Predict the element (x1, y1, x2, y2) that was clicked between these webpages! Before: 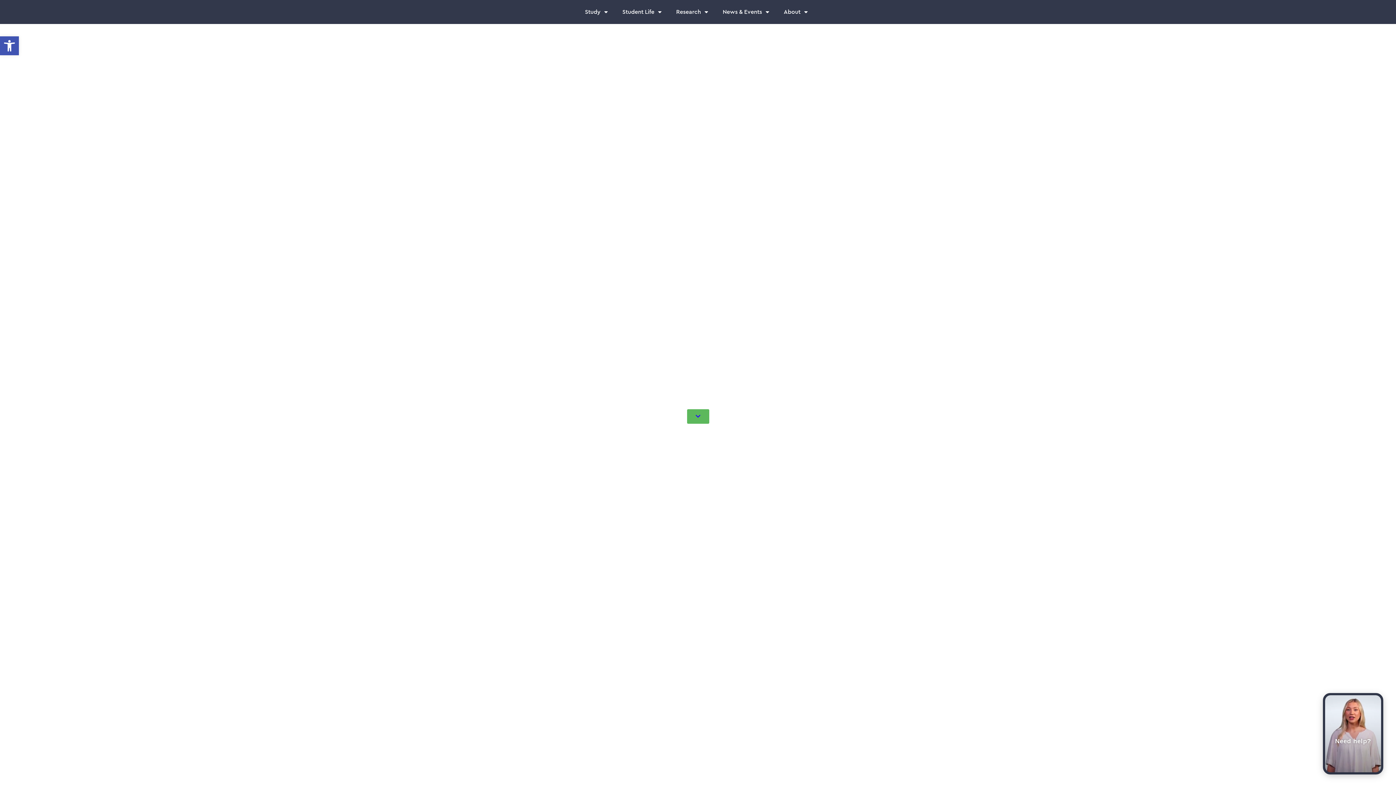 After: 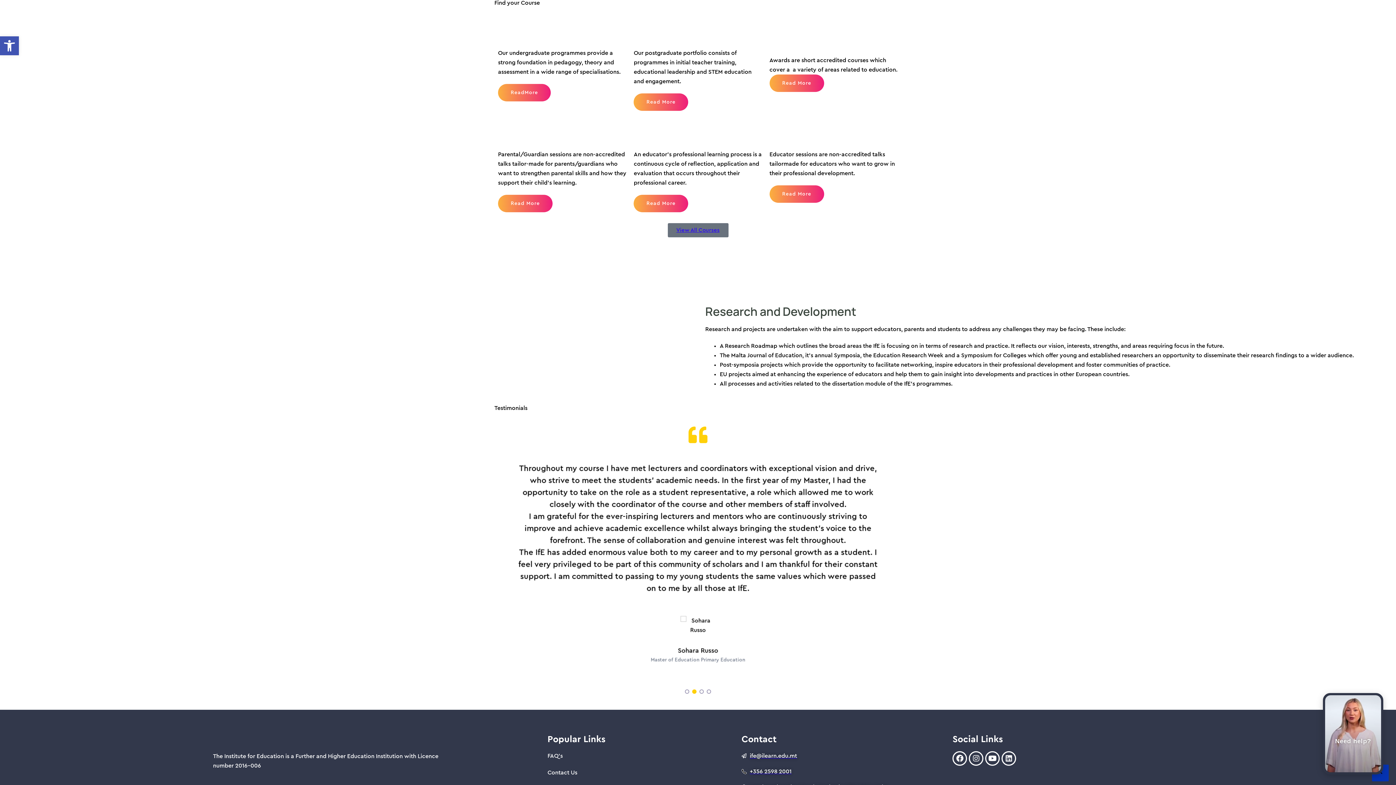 Action: bbox: (687, 409, 709, 424)